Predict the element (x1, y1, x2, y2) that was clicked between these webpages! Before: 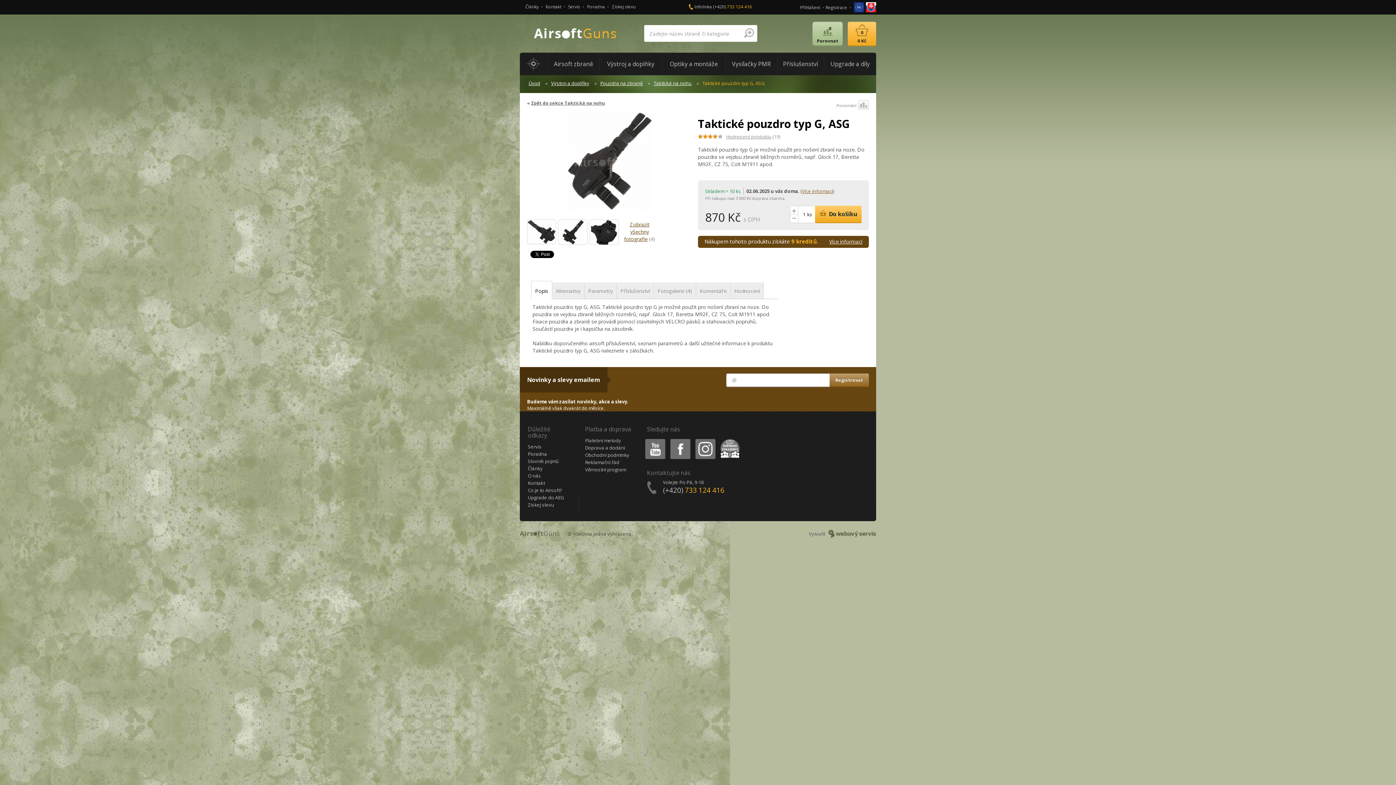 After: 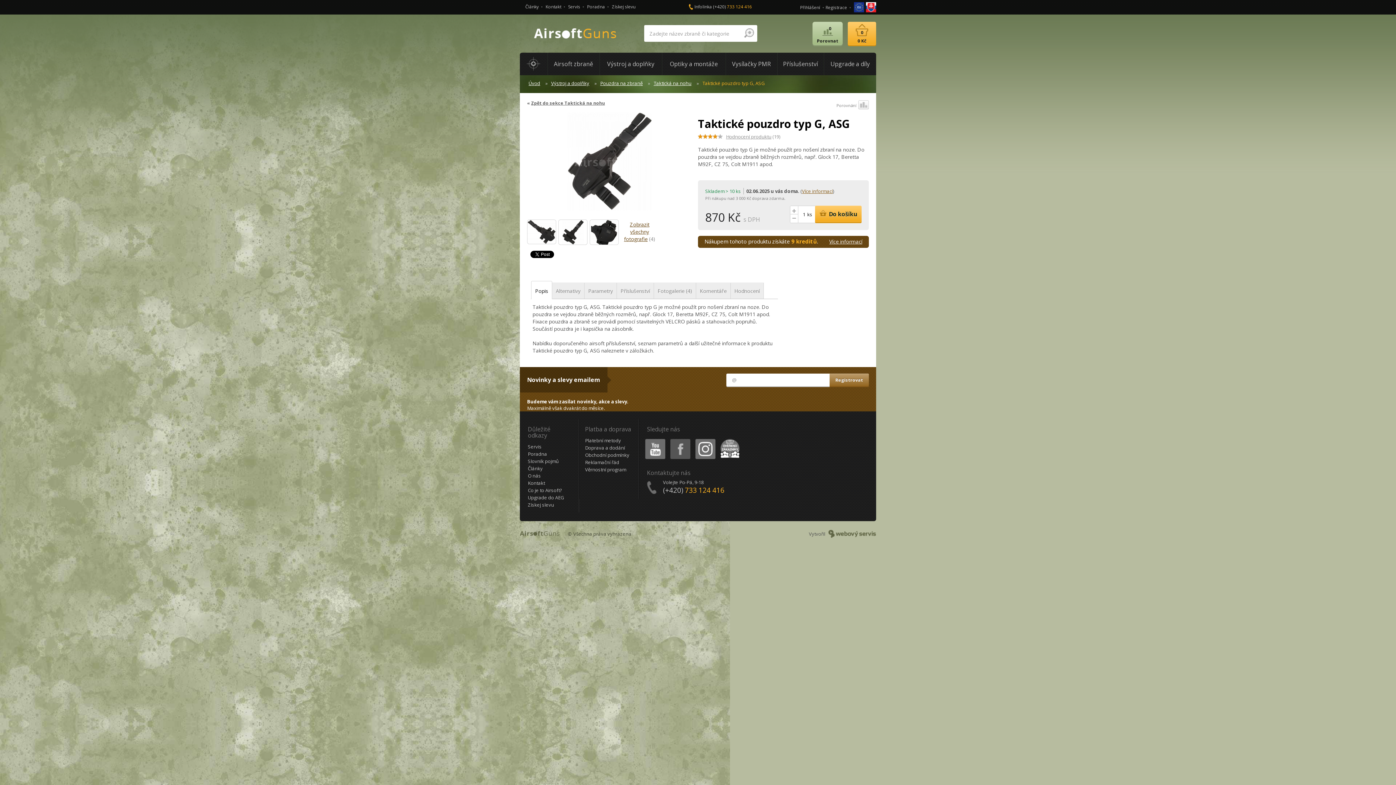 Action: label: Facebook bbox: (670, 439, 690, 459)